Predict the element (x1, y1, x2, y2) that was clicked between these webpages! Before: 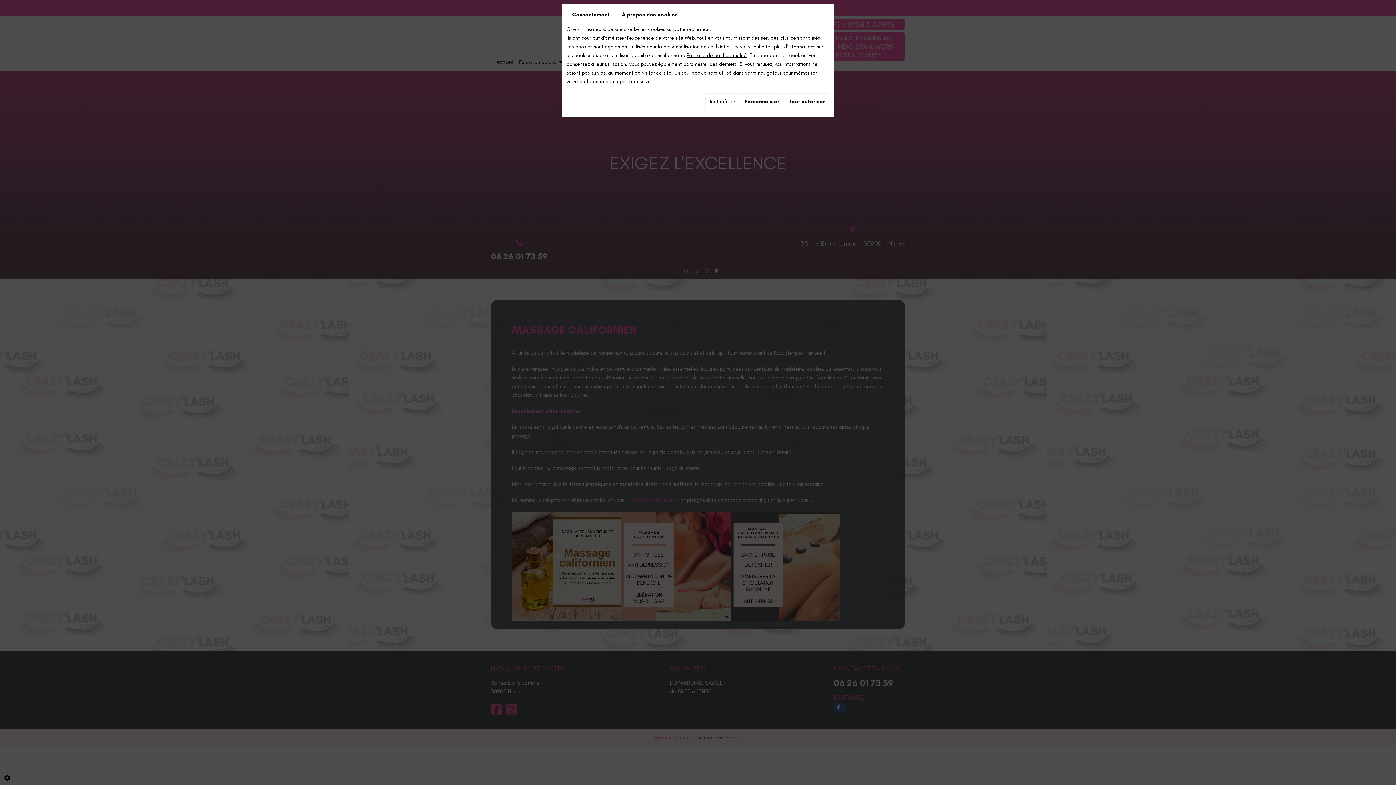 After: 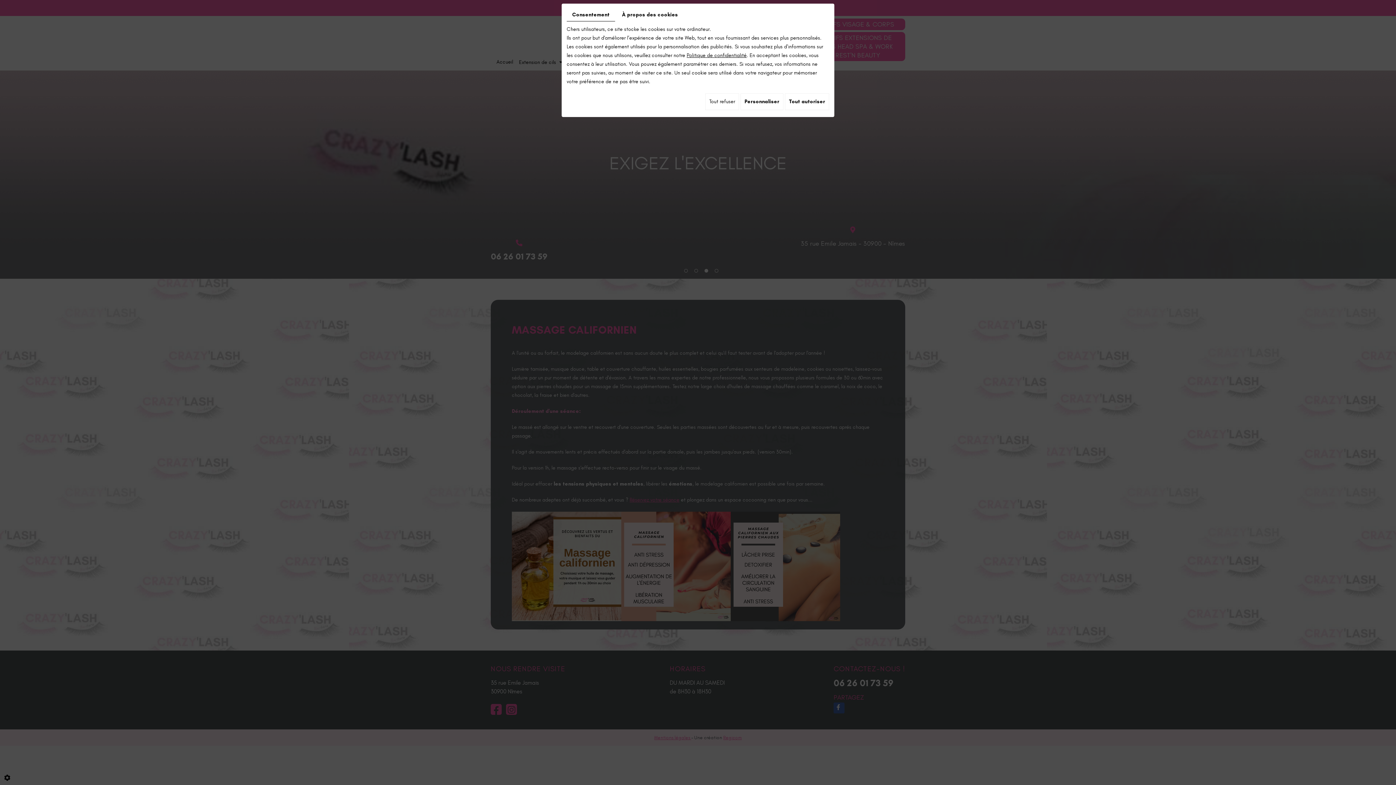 Action: label: Consentement bbox: (566, 8, 615, 21)